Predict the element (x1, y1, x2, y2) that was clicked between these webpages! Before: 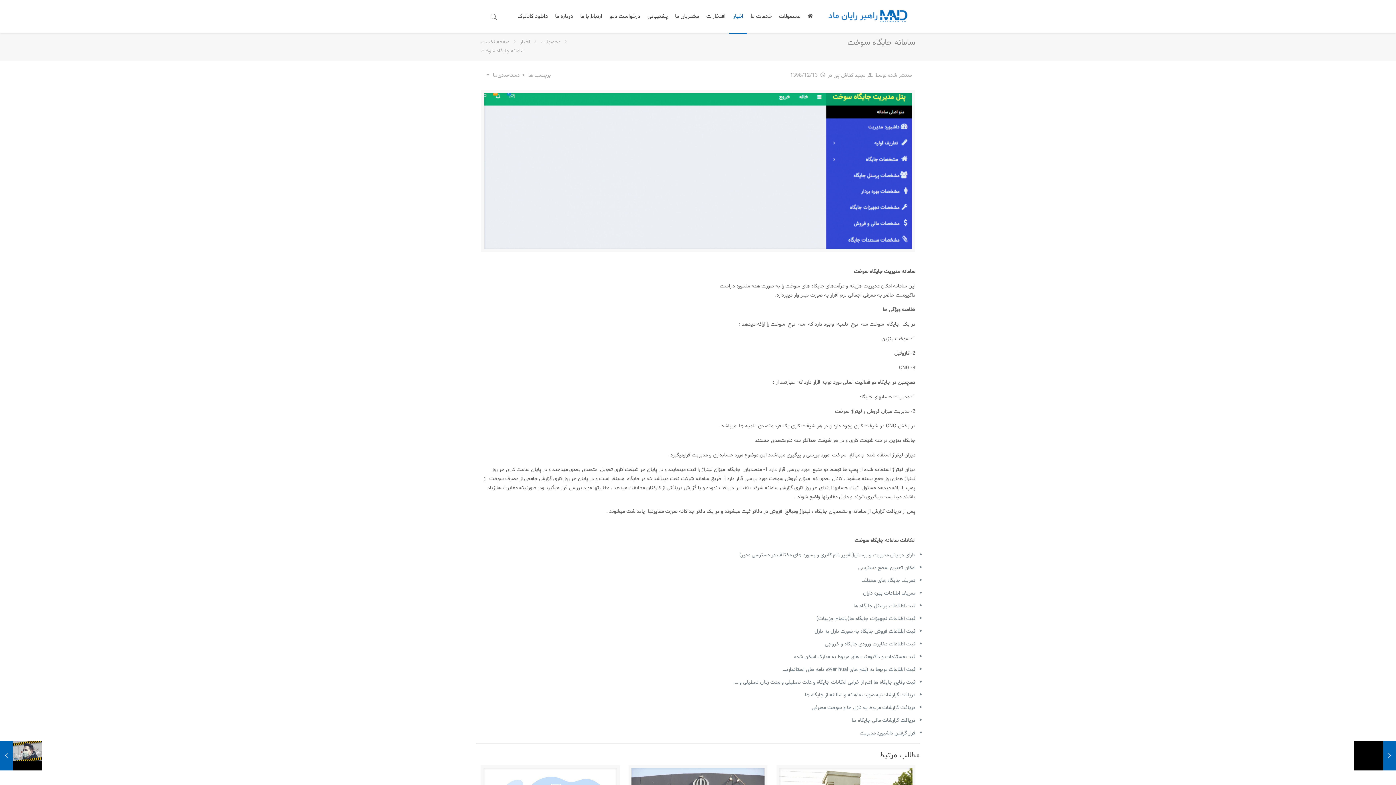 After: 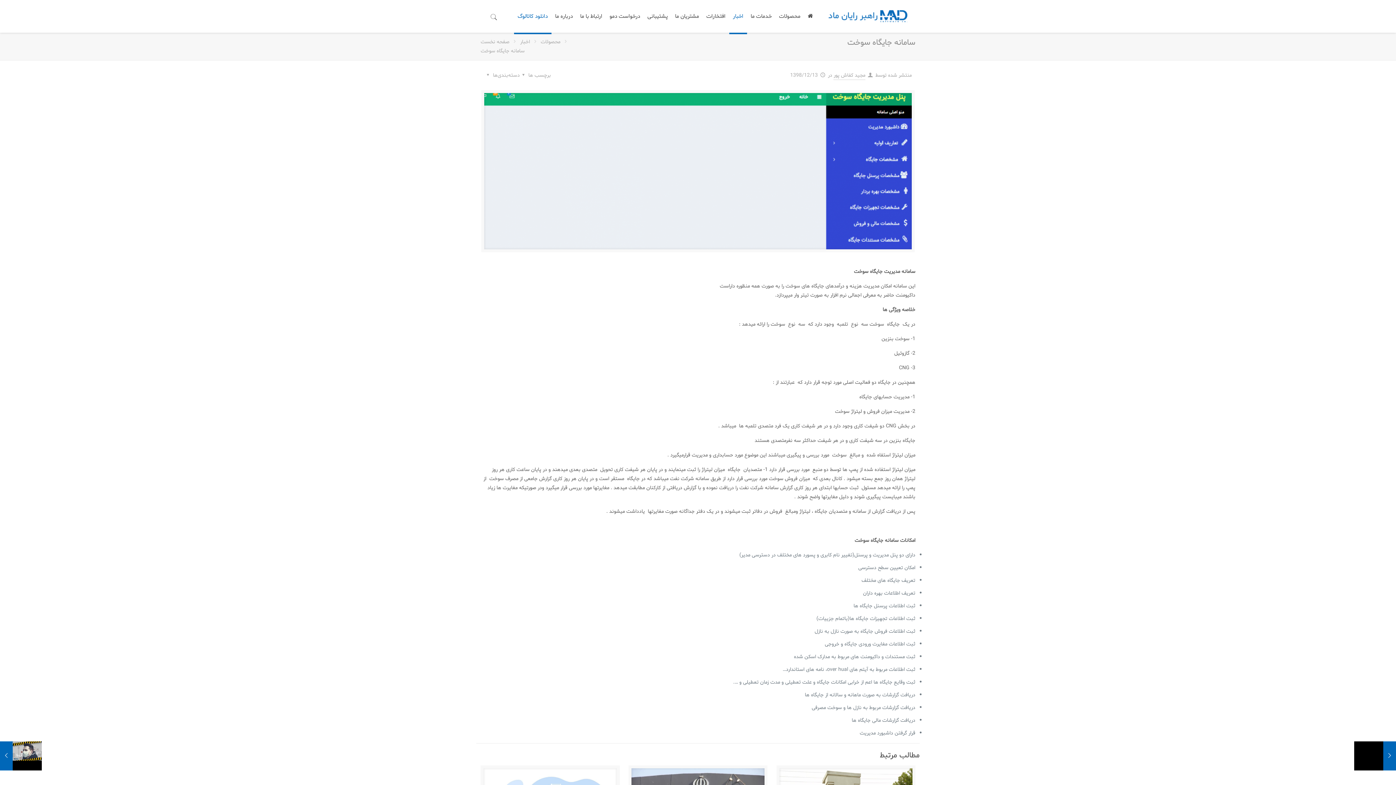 Action: label: دانلود کاتالوگ bbox: (514, 0, 551, 32)